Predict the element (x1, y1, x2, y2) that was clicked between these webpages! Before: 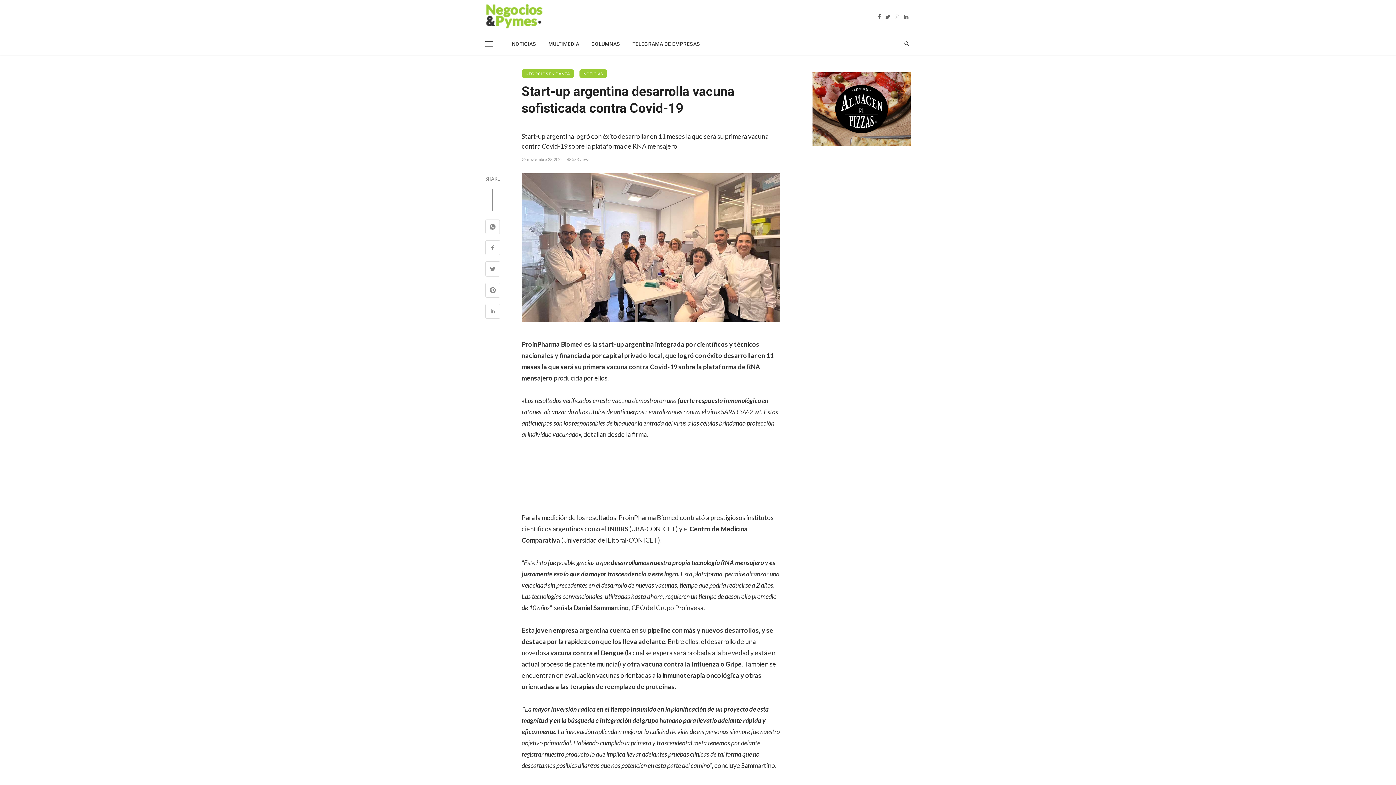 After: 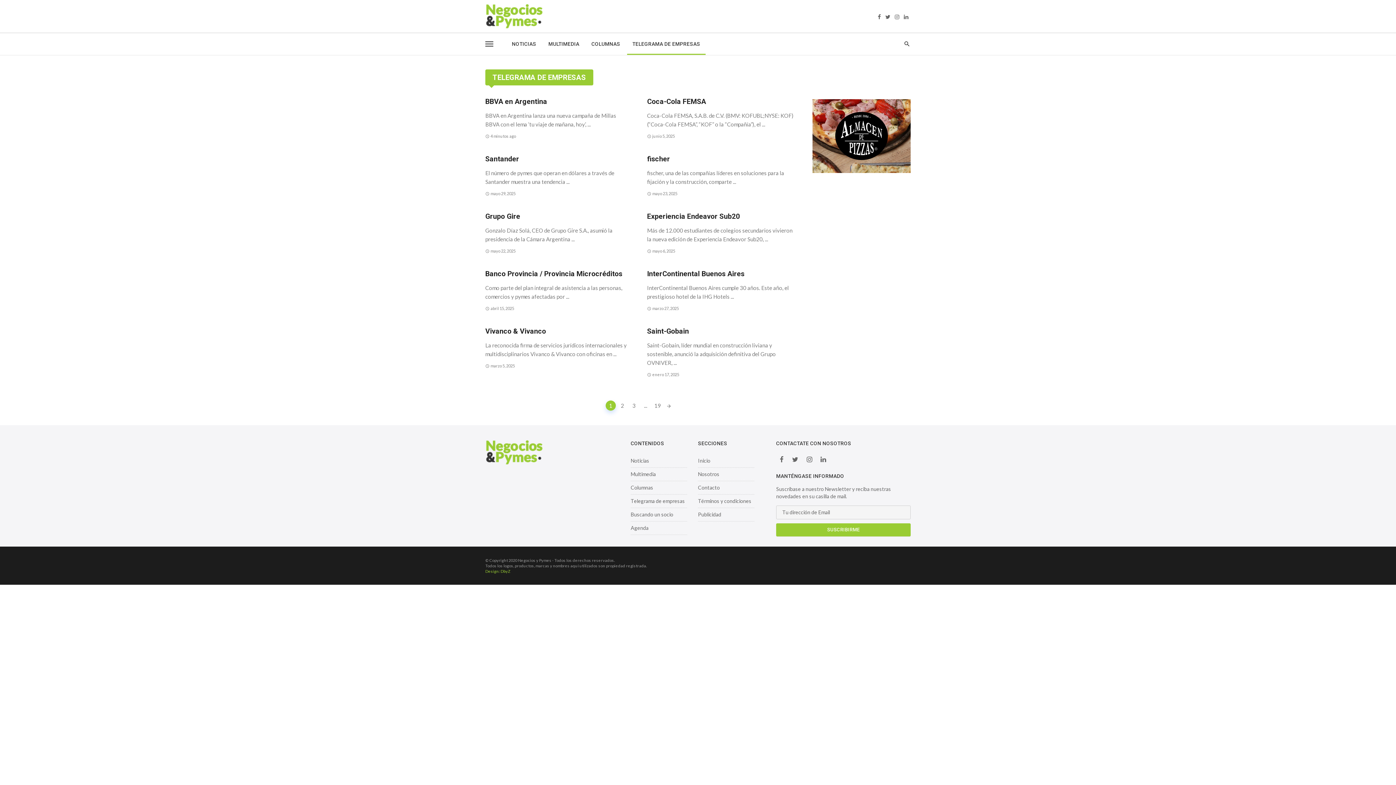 Action: bbox: (627, 33, 705, 54) label: TELEGRAMA DE EMPRESAS